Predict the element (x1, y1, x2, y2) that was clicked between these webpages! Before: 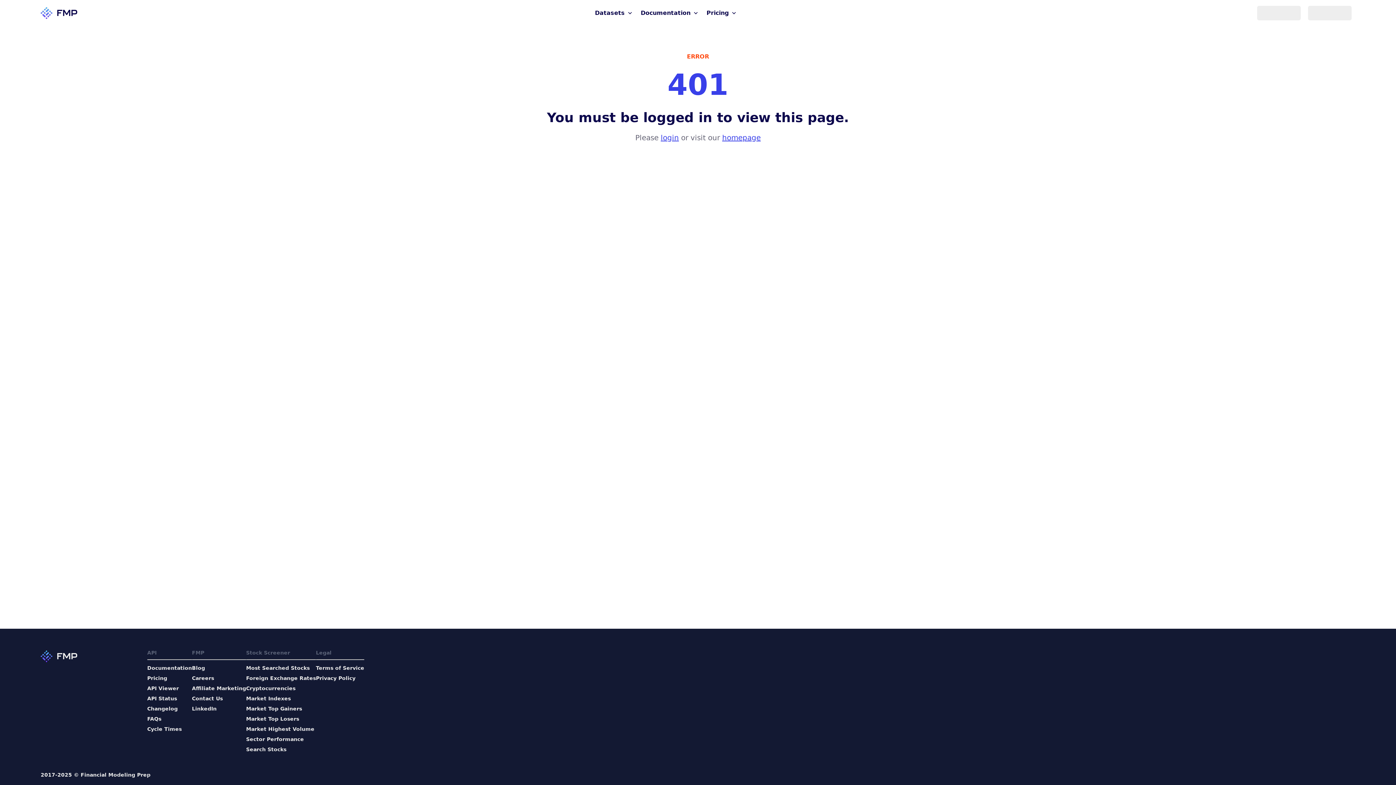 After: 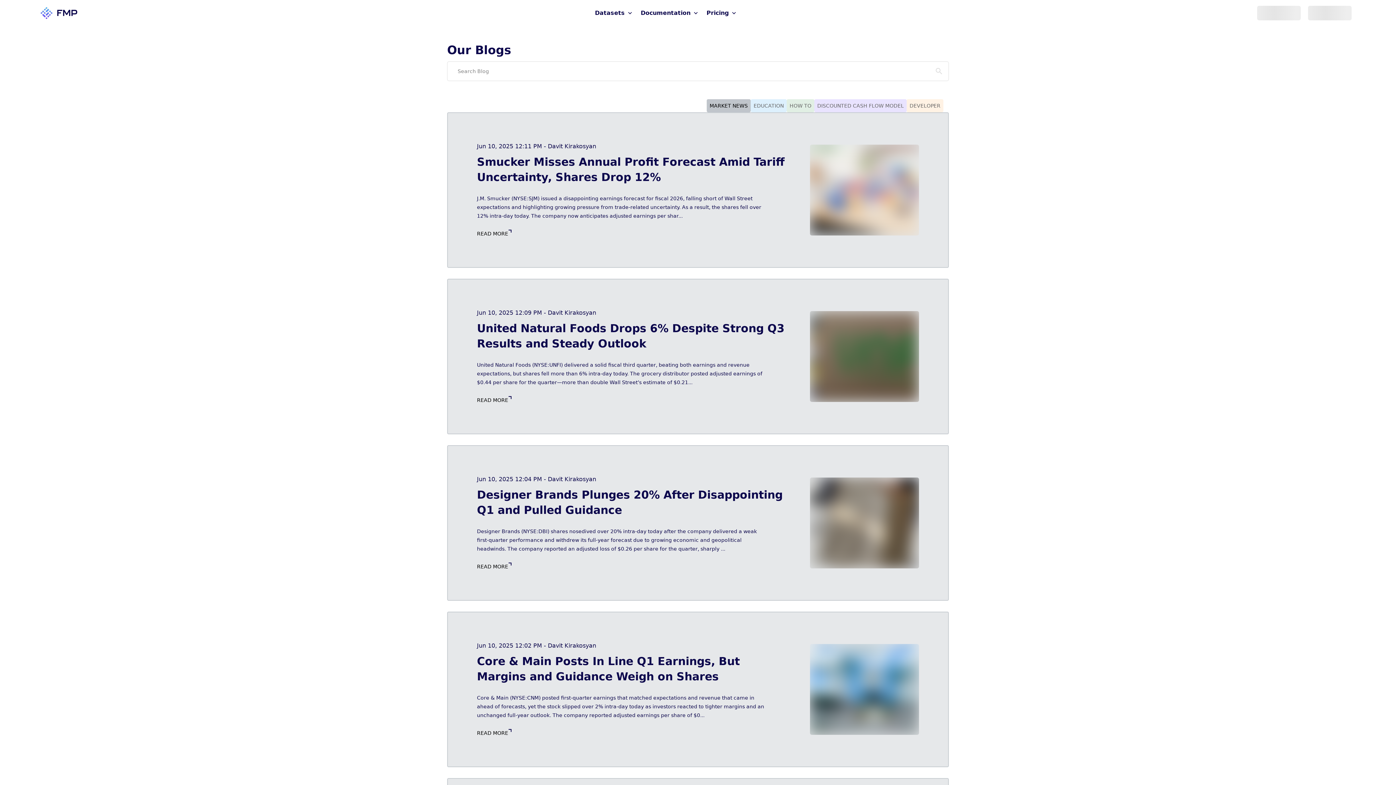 Action: bbox: (192, 664, 246, 672) label: Blog